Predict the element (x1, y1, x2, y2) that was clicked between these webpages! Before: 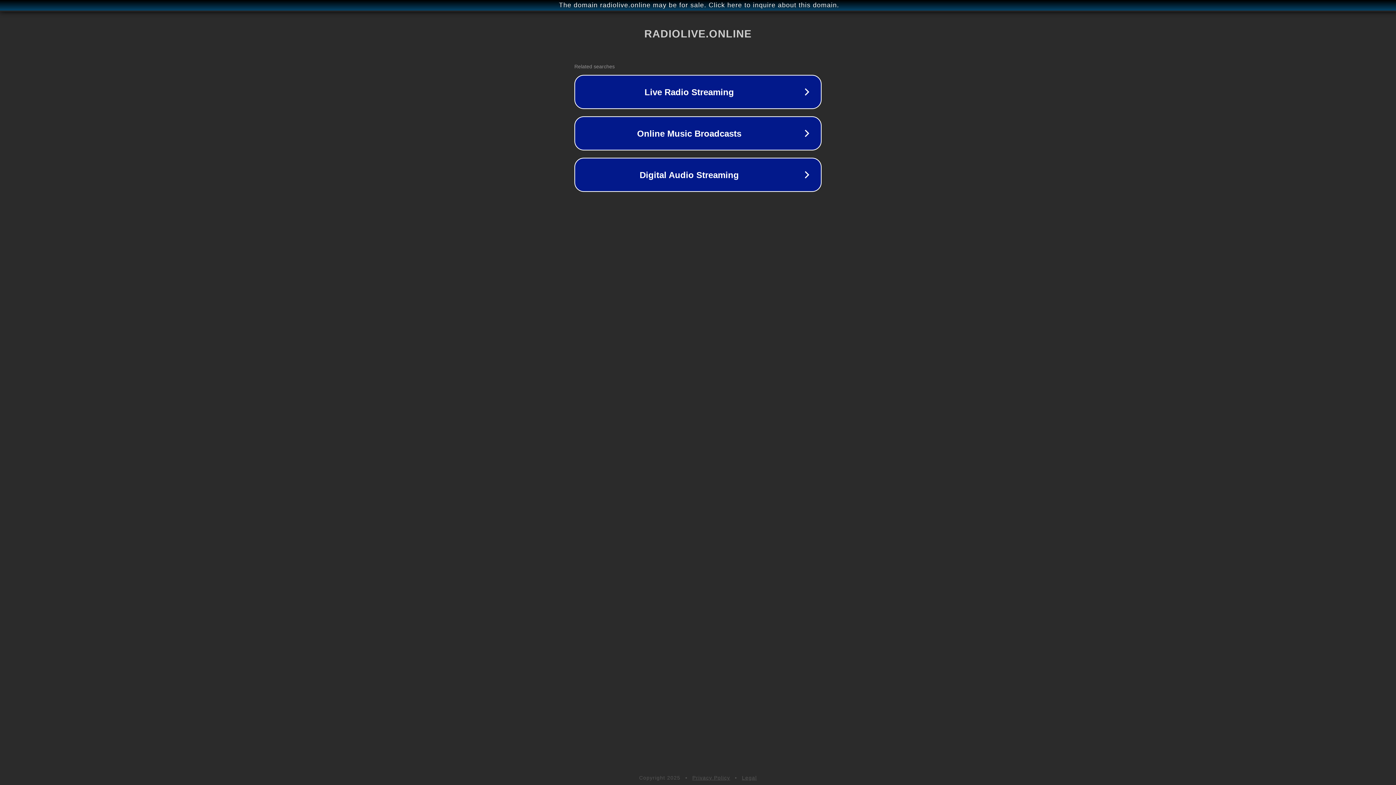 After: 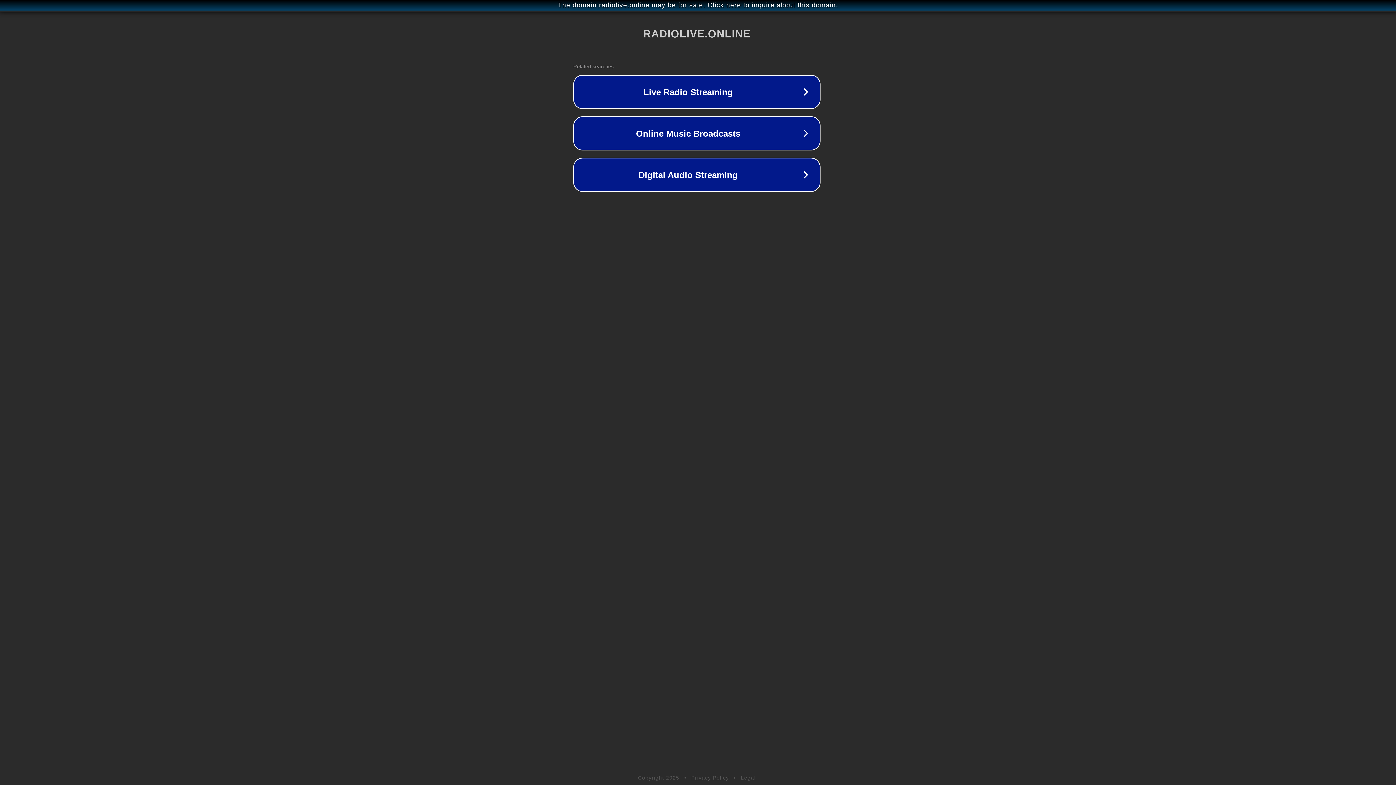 Action: bbox: (1, 1, 1397, 9) label: The domain radiolive.online may be for sale. Click here to inquire about this domain.